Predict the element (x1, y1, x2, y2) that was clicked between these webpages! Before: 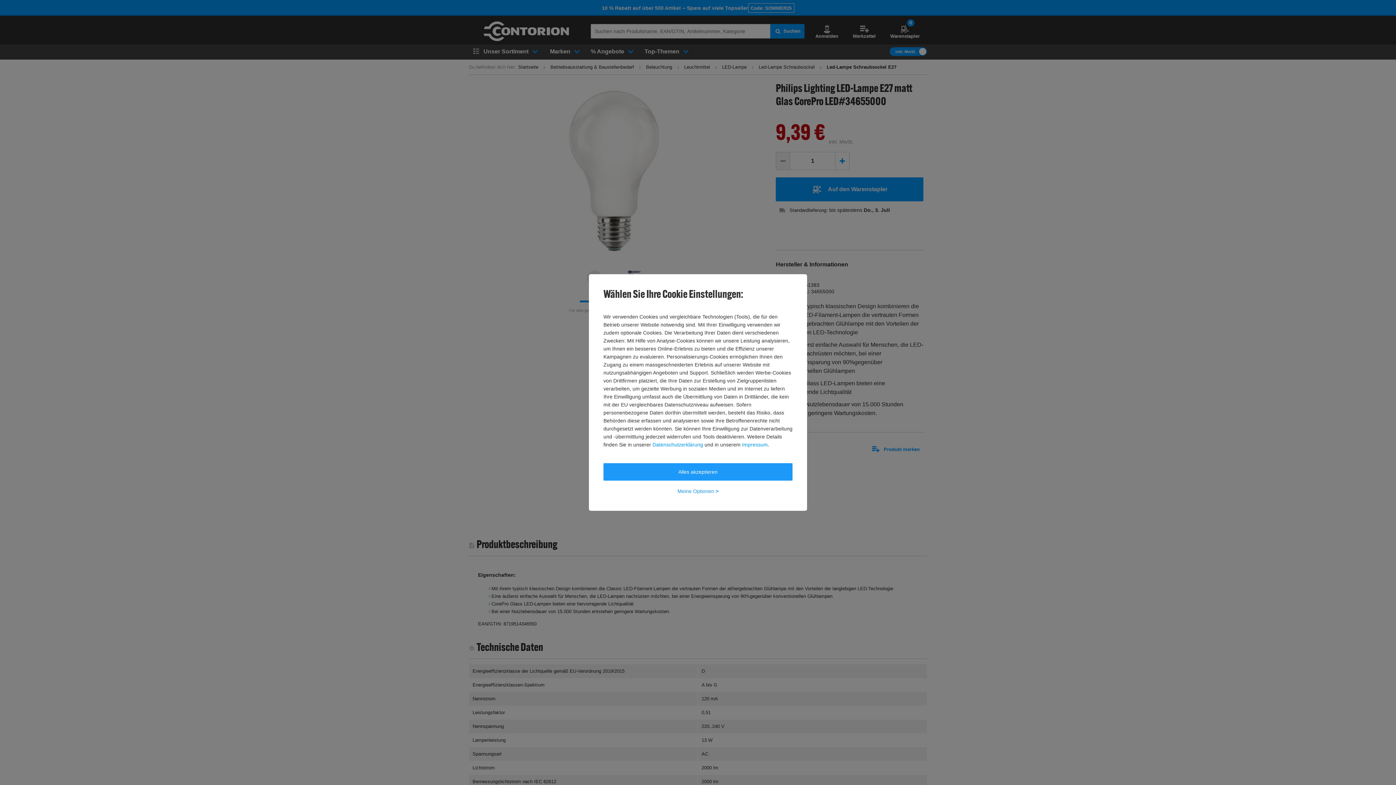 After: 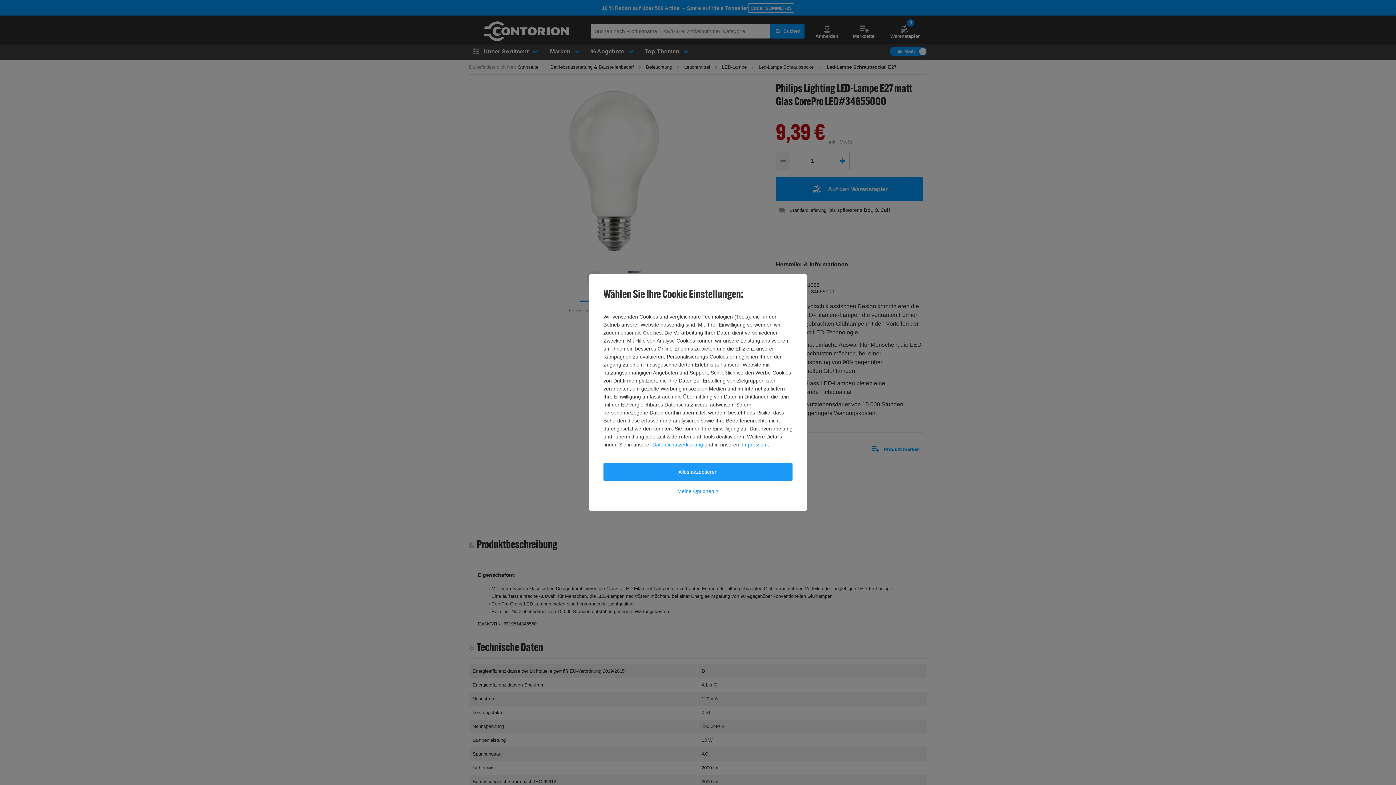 Action: label: Impressum bbox: (742, 440, 768, 448)